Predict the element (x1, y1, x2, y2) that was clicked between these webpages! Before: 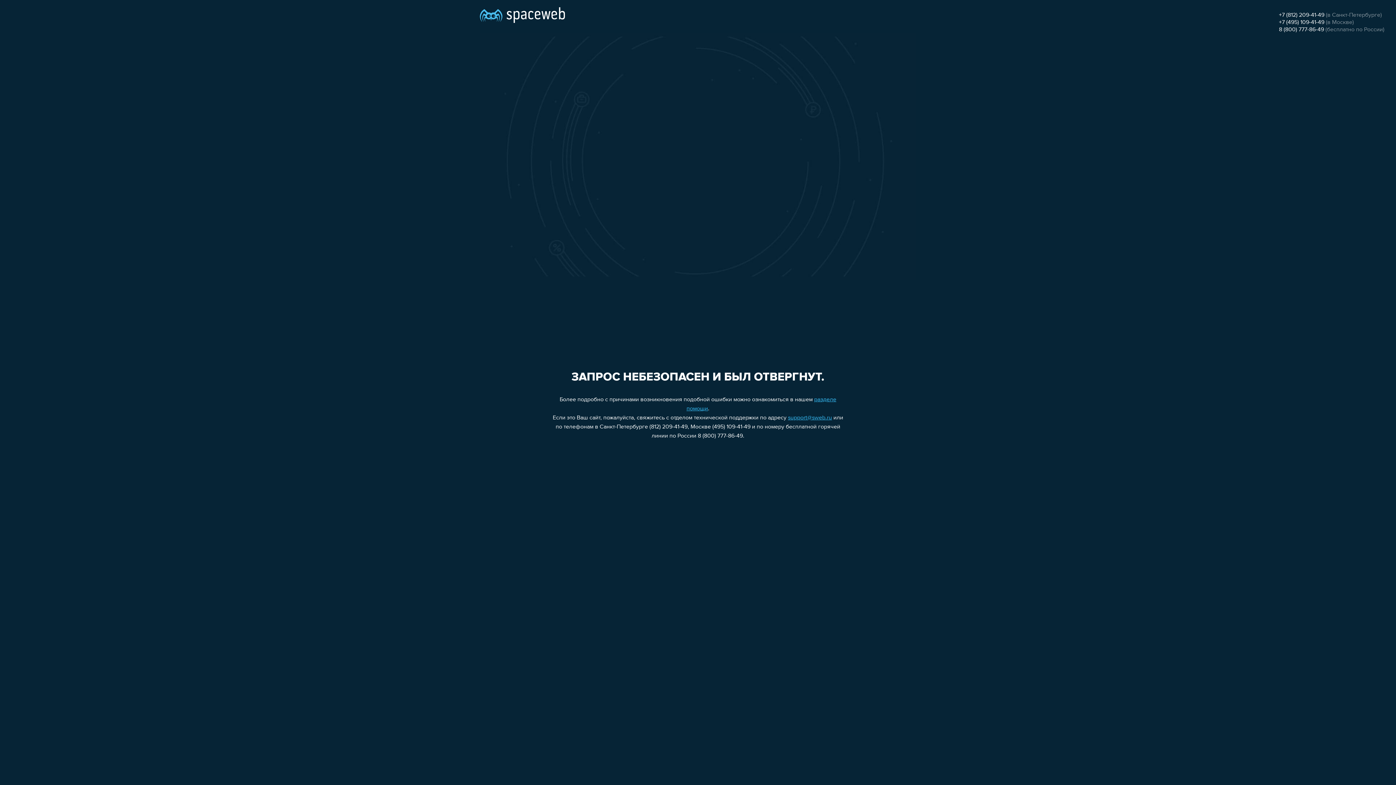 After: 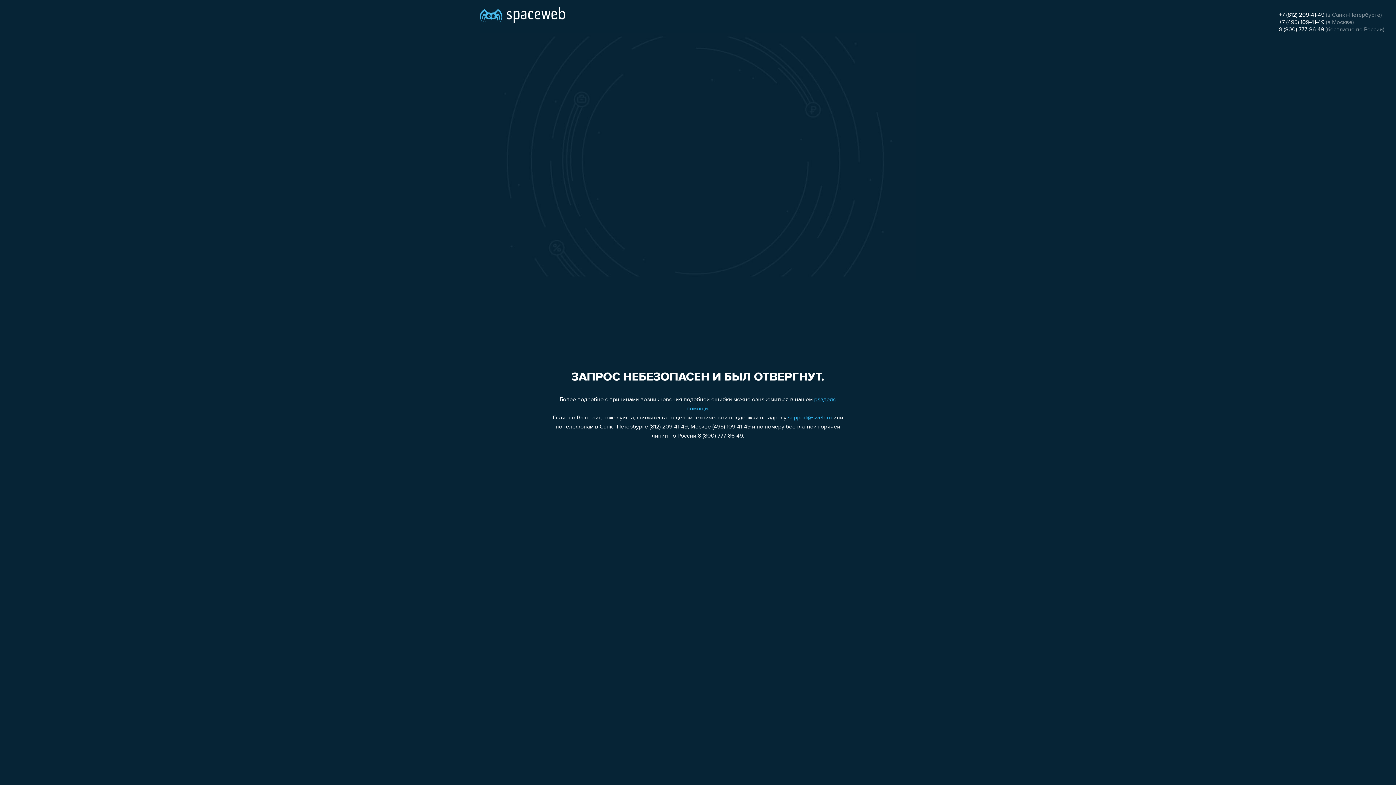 Action: label: +7 (495) 109-41-49 bbox: (1279, 19, 1324, 25)